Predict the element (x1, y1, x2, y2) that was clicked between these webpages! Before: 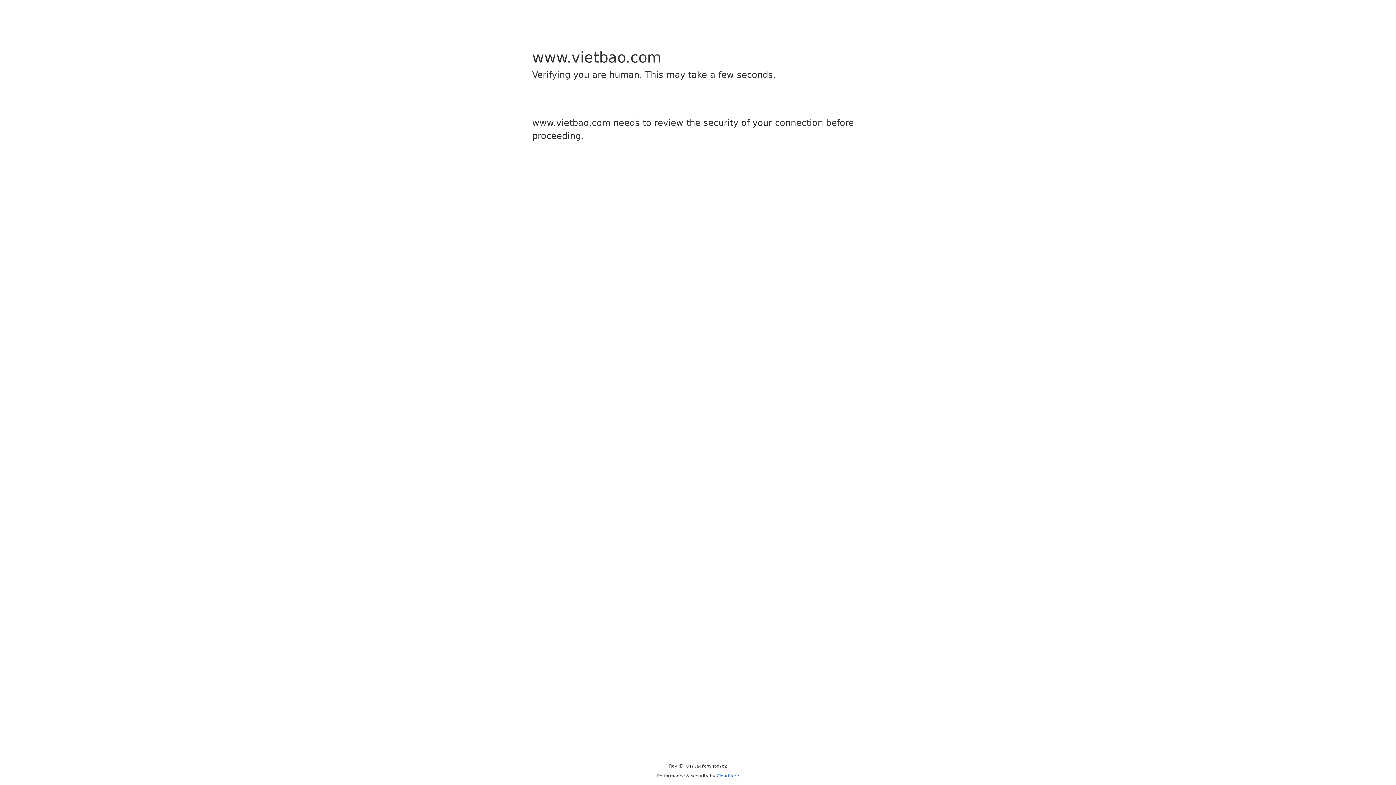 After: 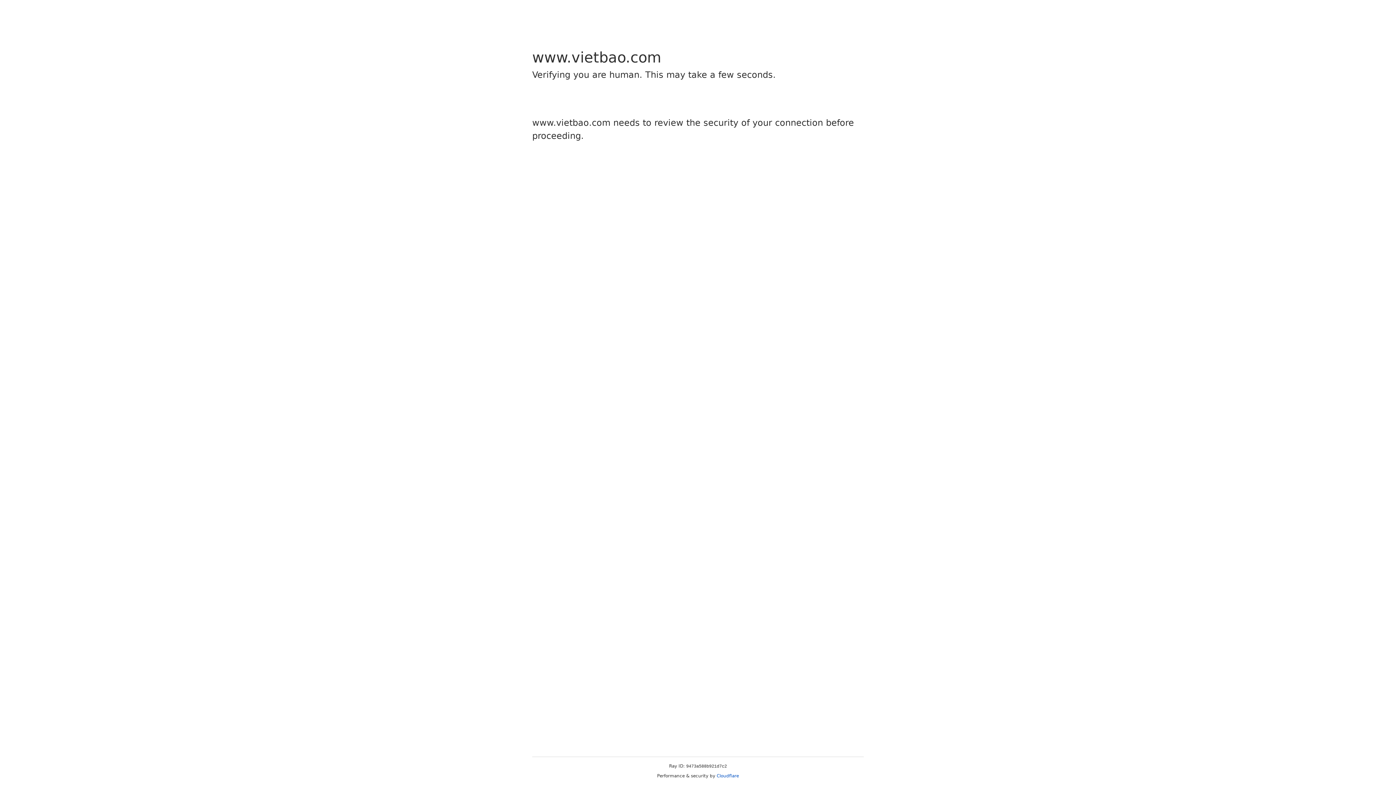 Action: label: Cloudflare bbox: (716, 773, 739, 778)